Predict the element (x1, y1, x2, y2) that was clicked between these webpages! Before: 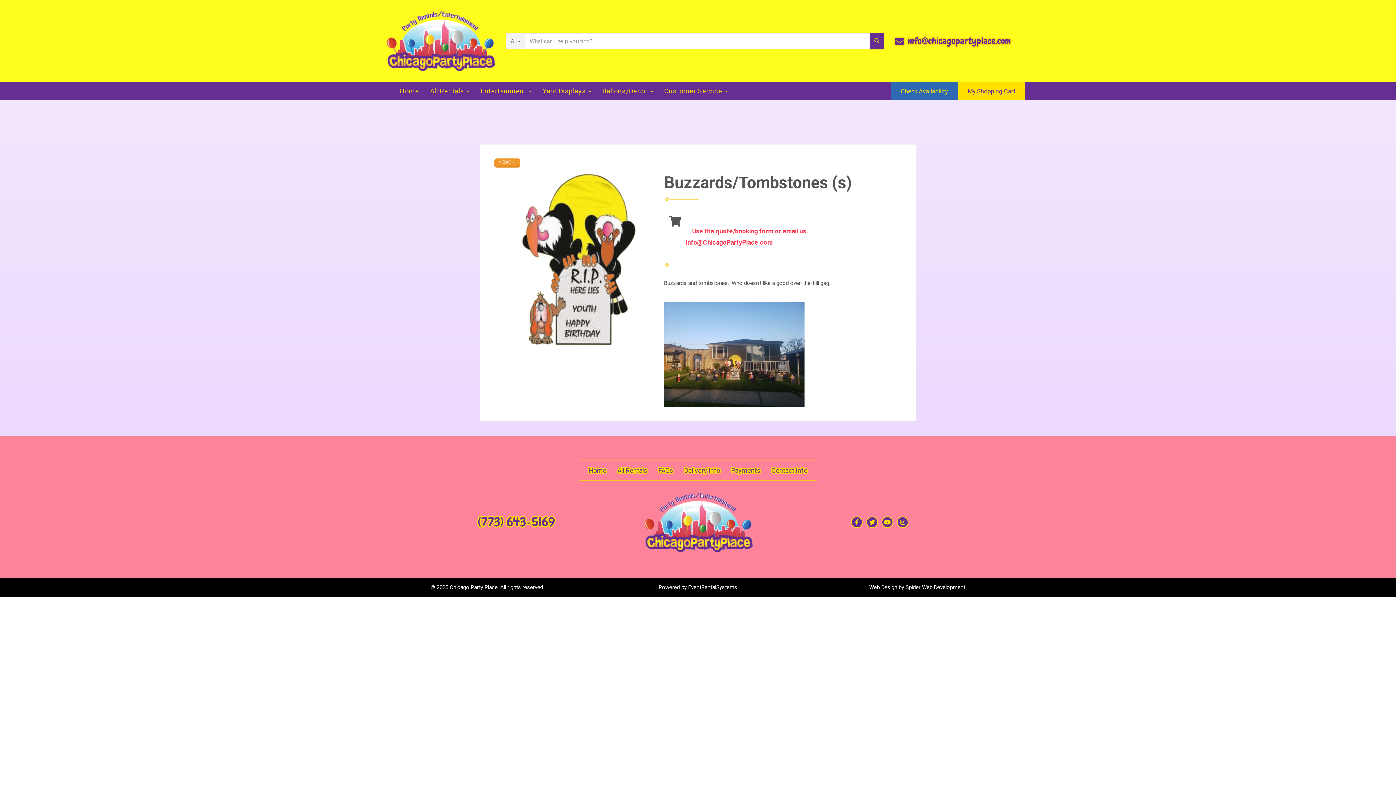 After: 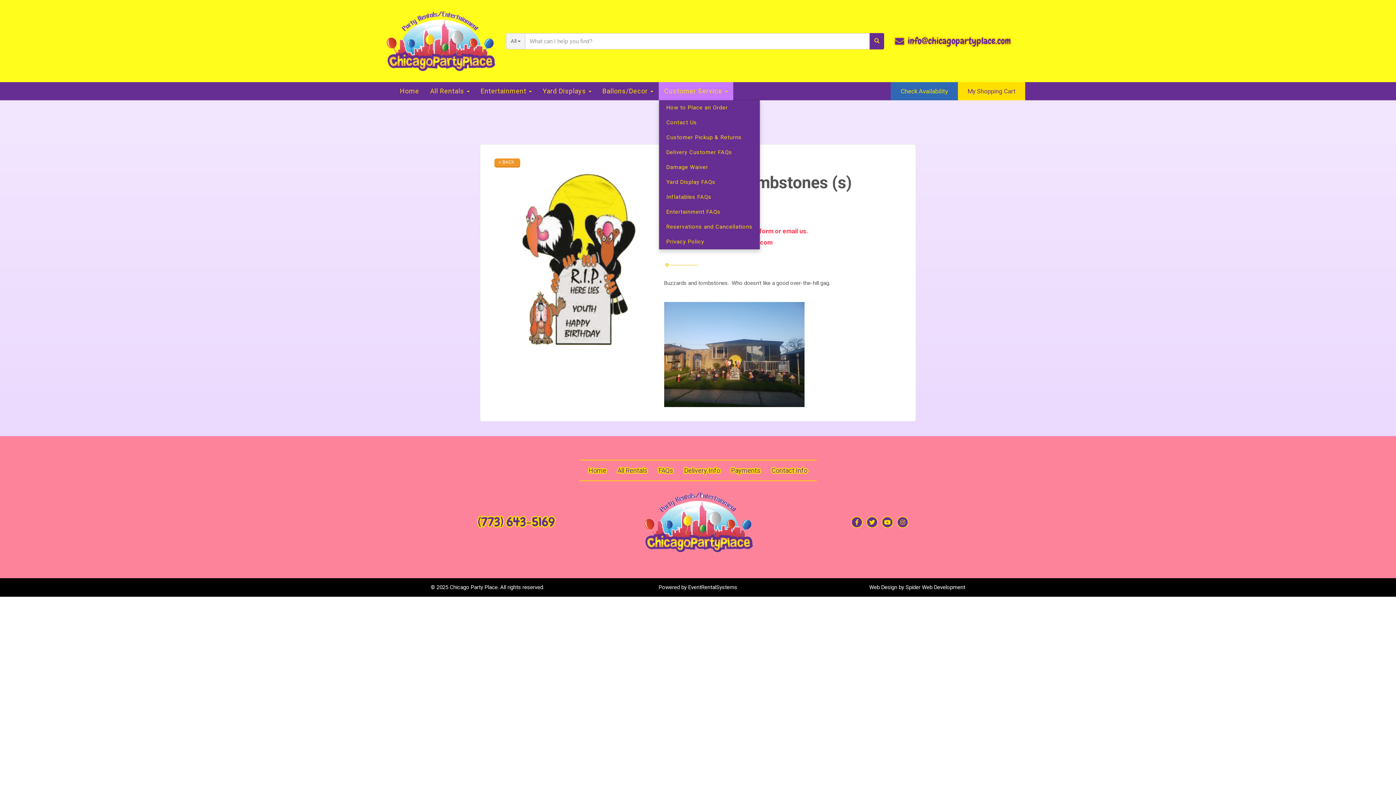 Action: bbox: (658, 82, 733, 100) label: Customer Service 